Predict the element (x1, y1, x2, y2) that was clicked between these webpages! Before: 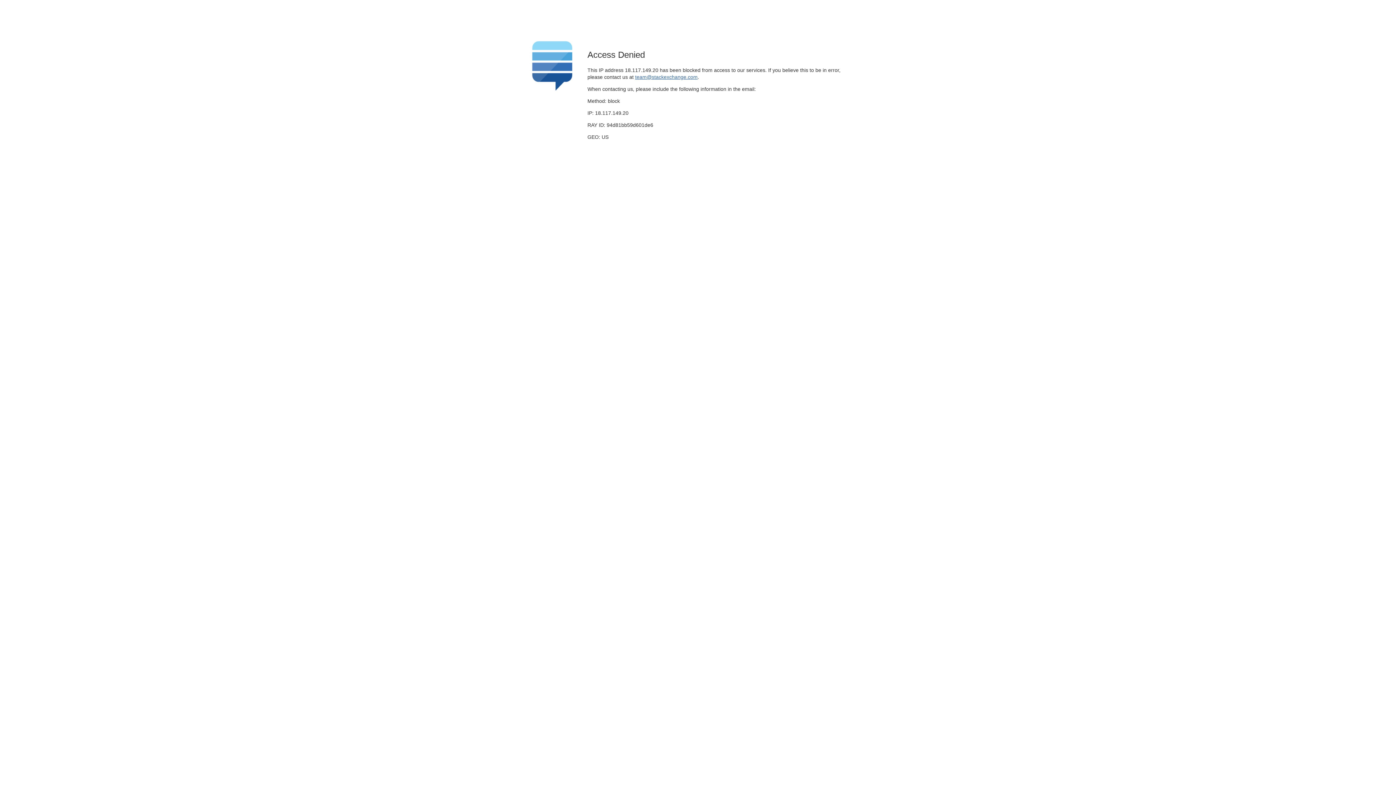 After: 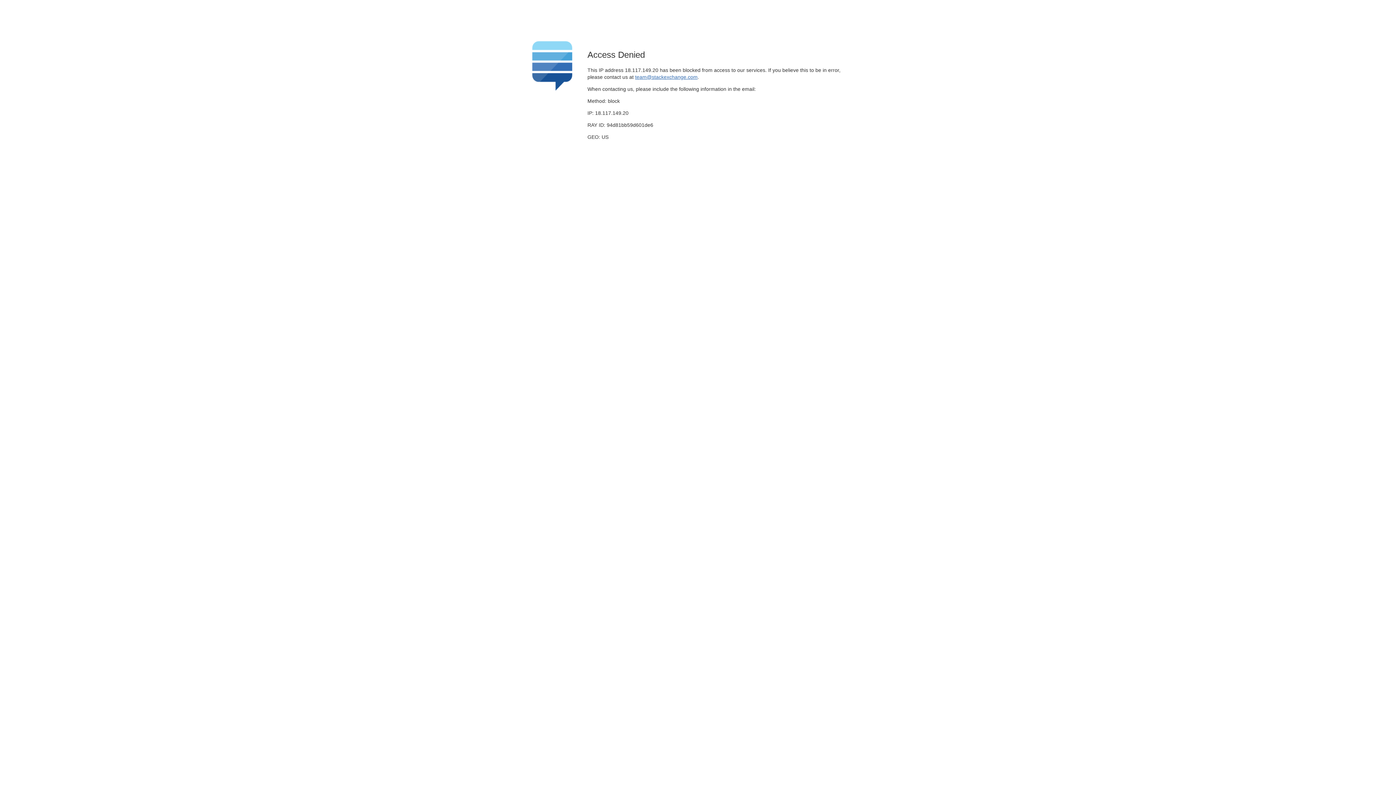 Action: bbox: (635, 74, 697, 79) label: team@stackexchange.com